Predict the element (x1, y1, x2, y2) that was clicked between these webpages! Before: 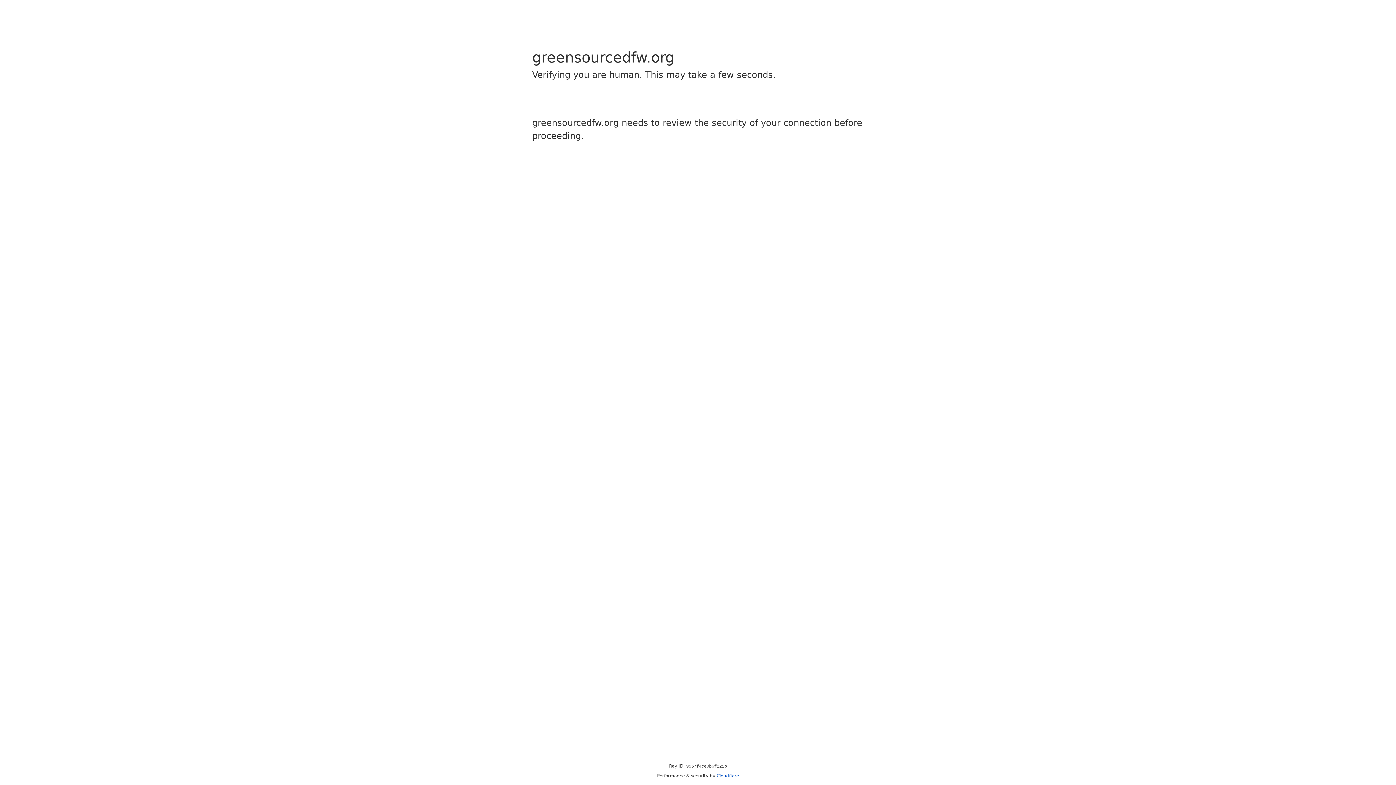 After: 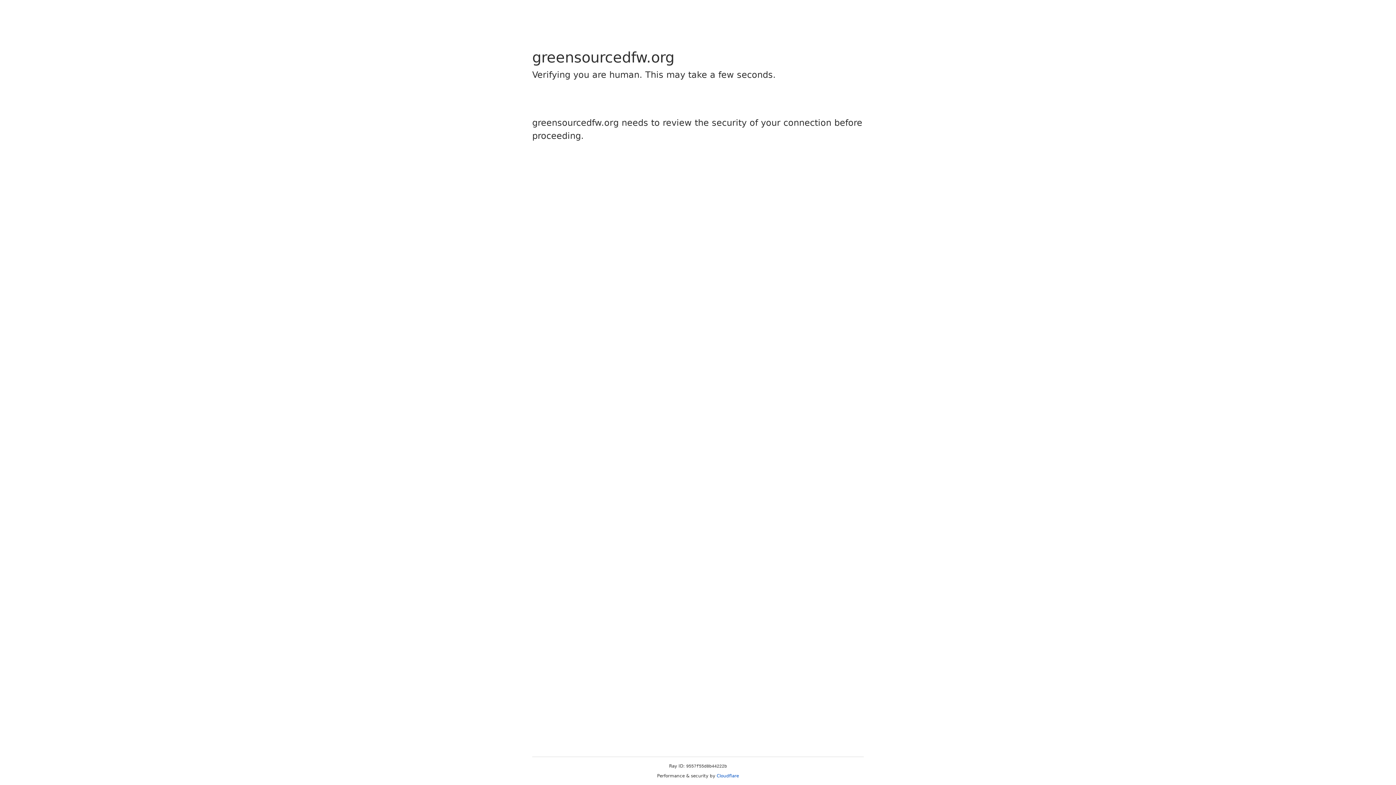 Action: bbox: (716, 773, 739, 778) label: Cloudflare